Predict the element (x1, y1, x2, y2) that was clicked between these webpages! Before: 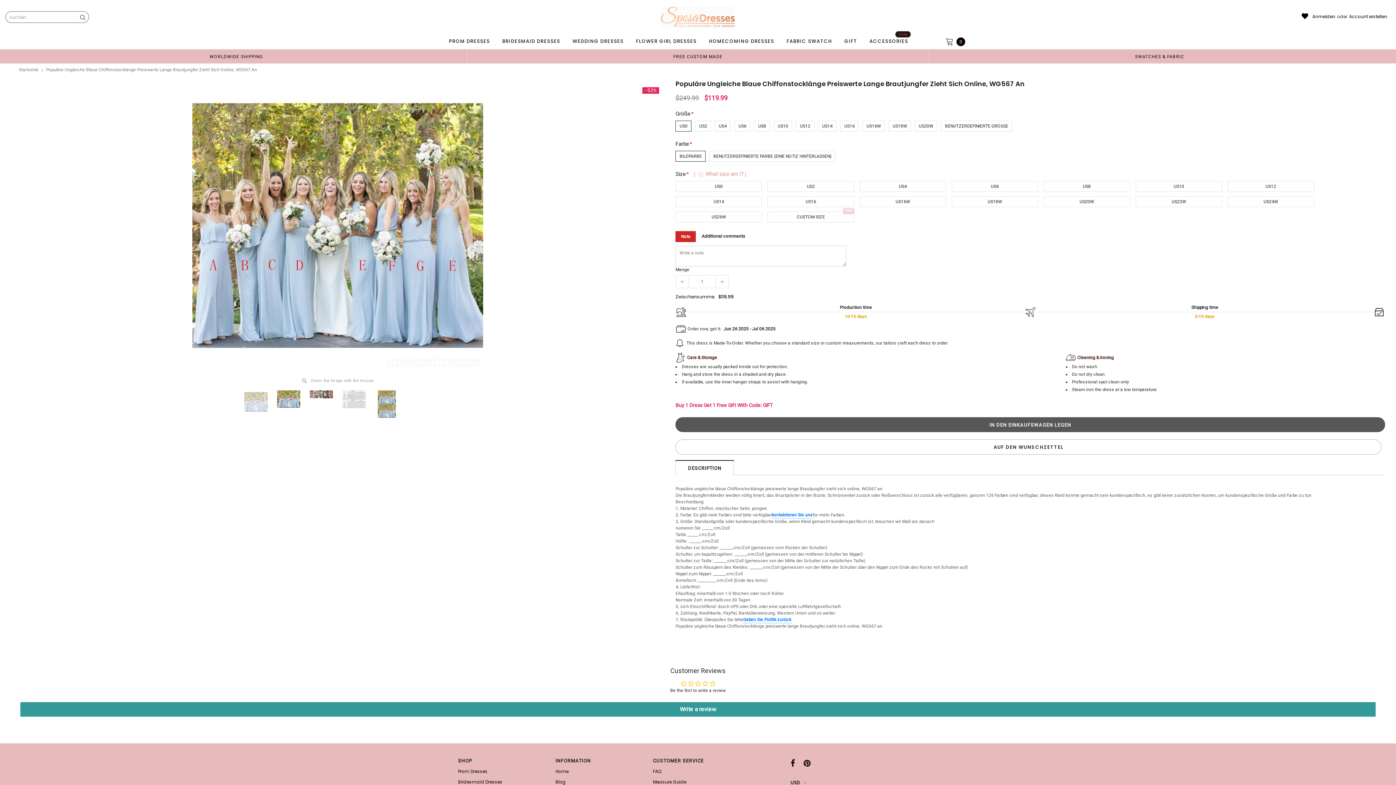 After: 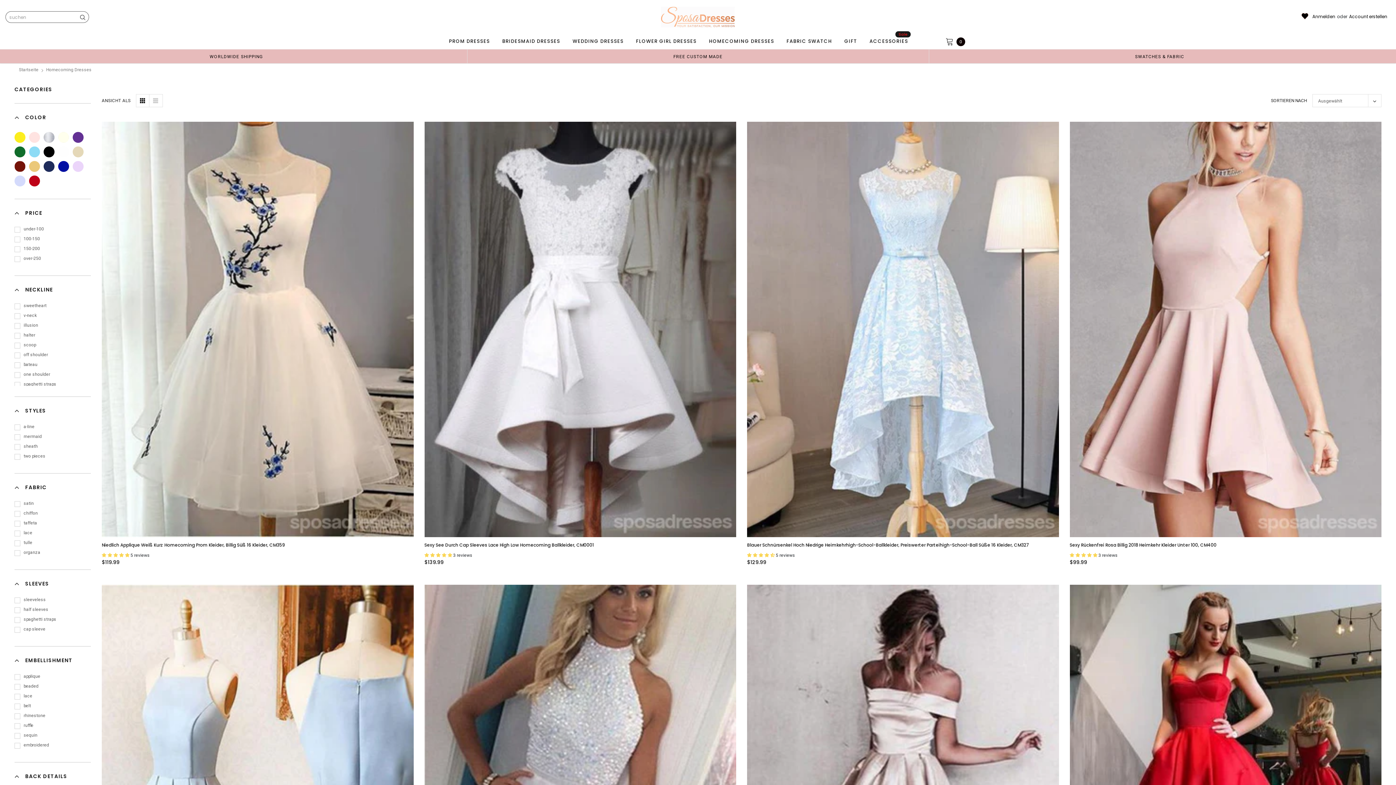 Action: label: HOMECOMING DRESSES bbox: (706, 34, 776, 48)